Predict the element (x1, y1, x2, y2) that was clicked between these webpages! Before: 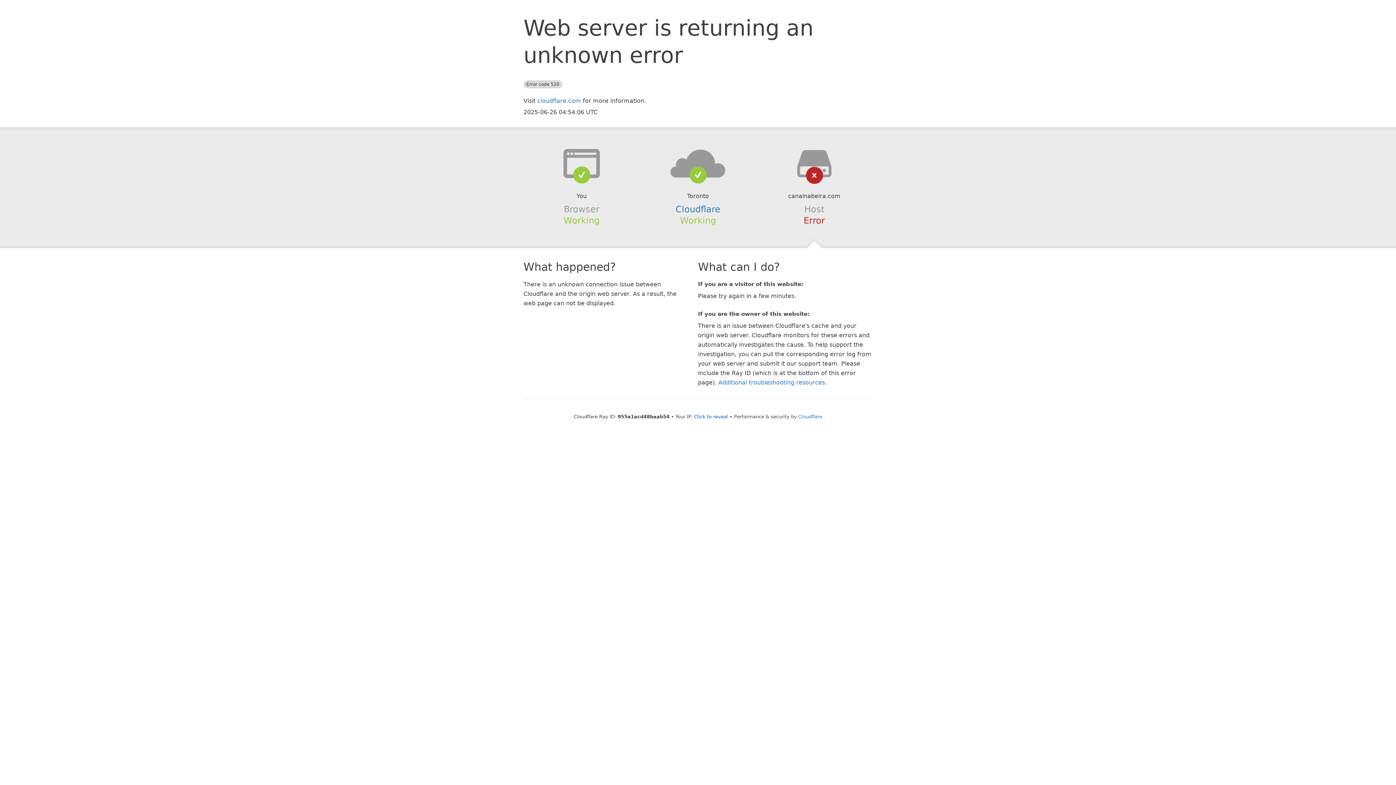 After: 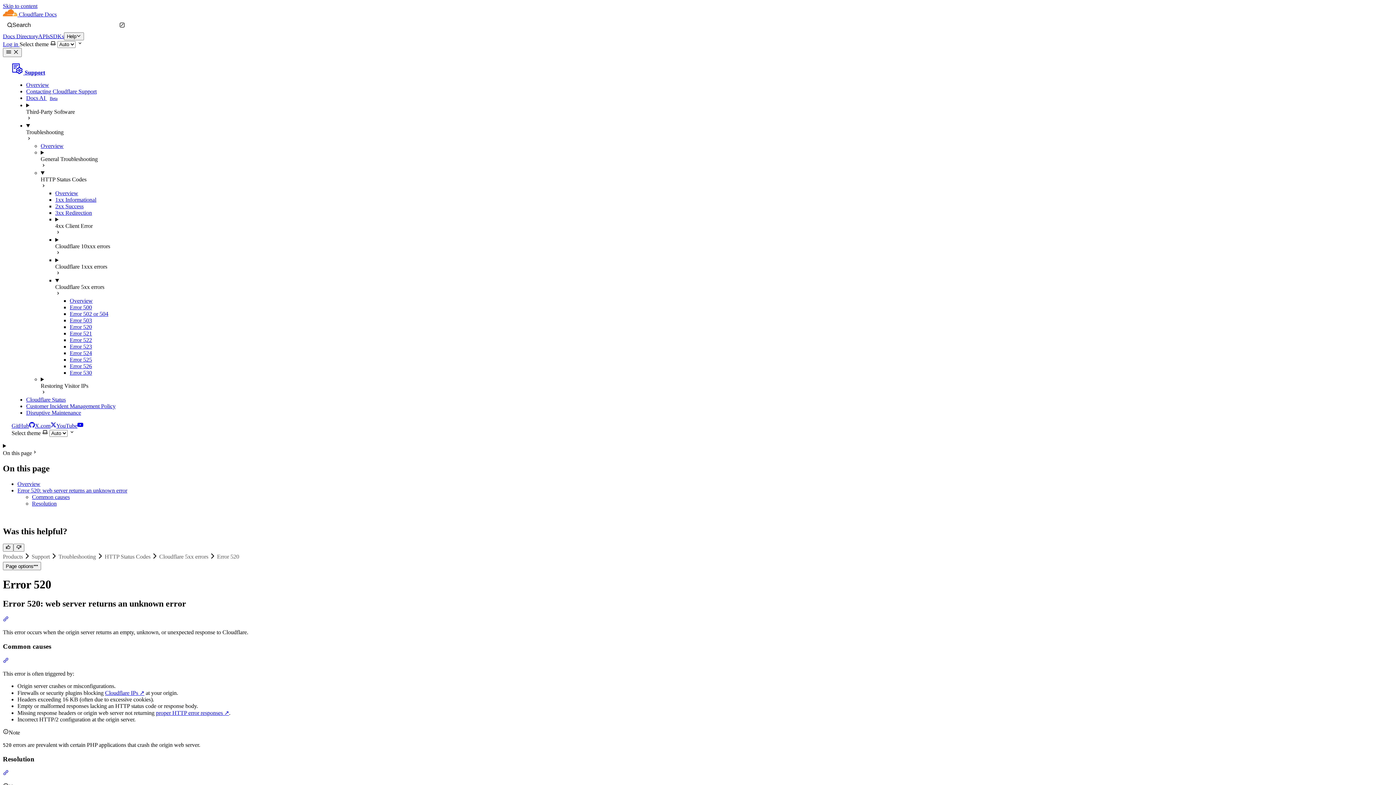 Action: label: Additional troubleshooting resources bbox: (718, 379, 825, 386)